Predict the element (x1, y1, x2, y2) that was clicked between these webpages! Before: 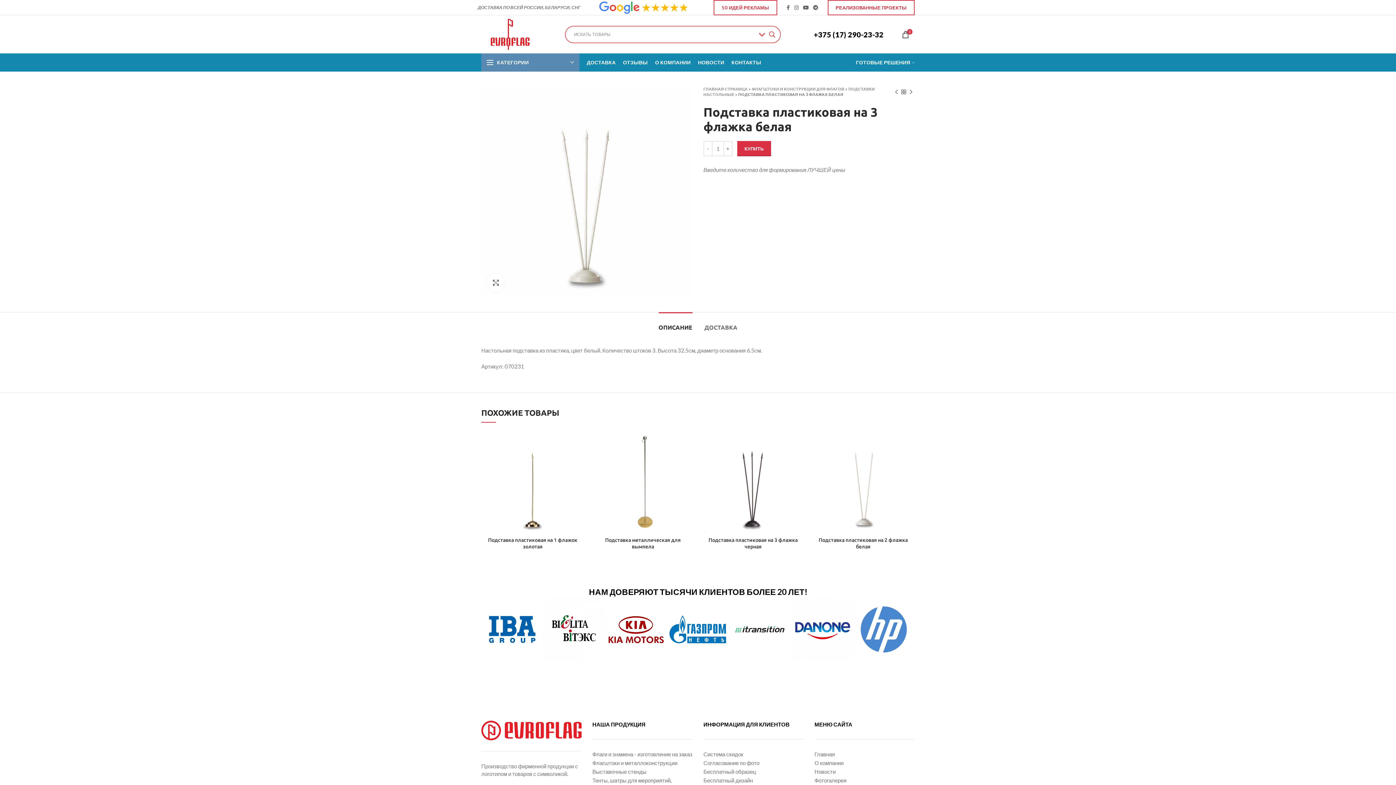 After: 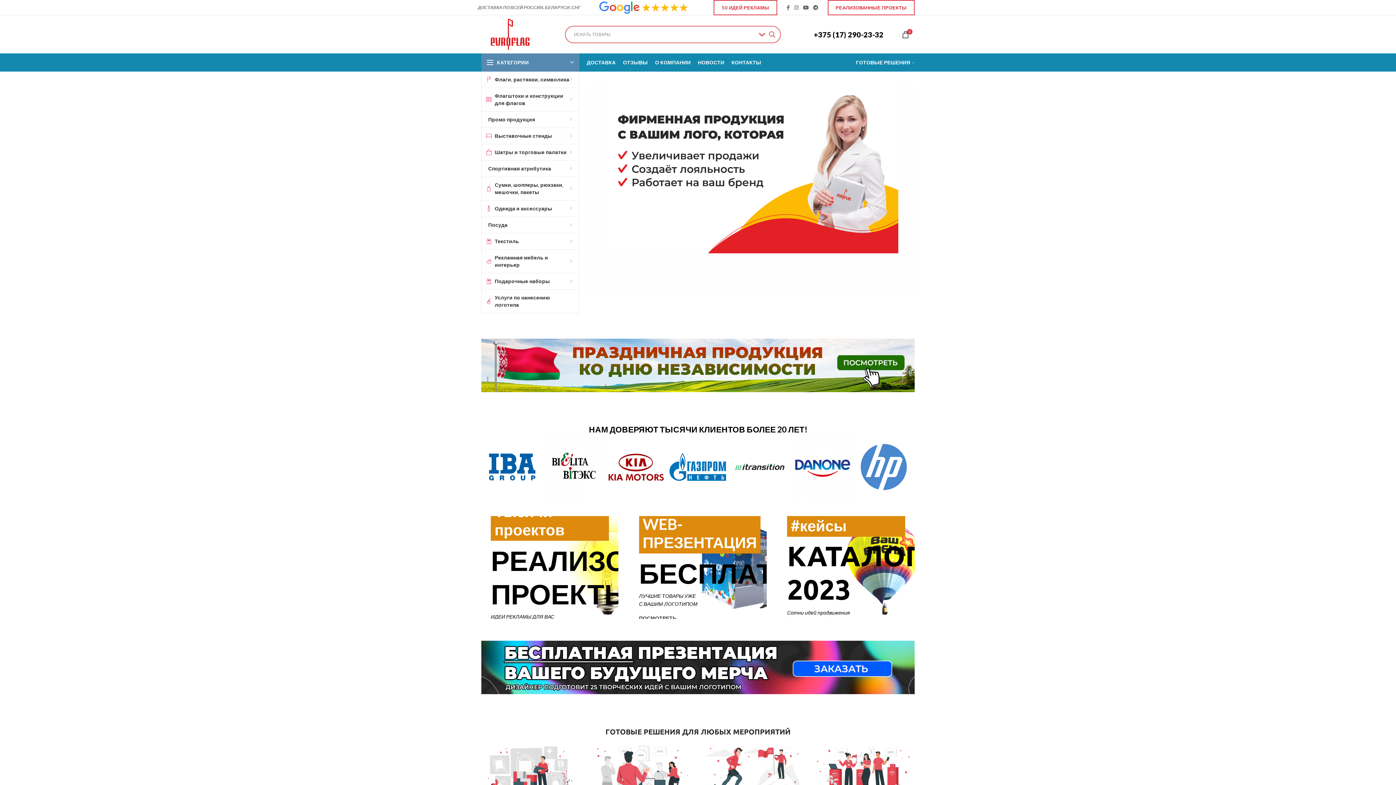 Action: bbox: (481, 17, 536, 51)